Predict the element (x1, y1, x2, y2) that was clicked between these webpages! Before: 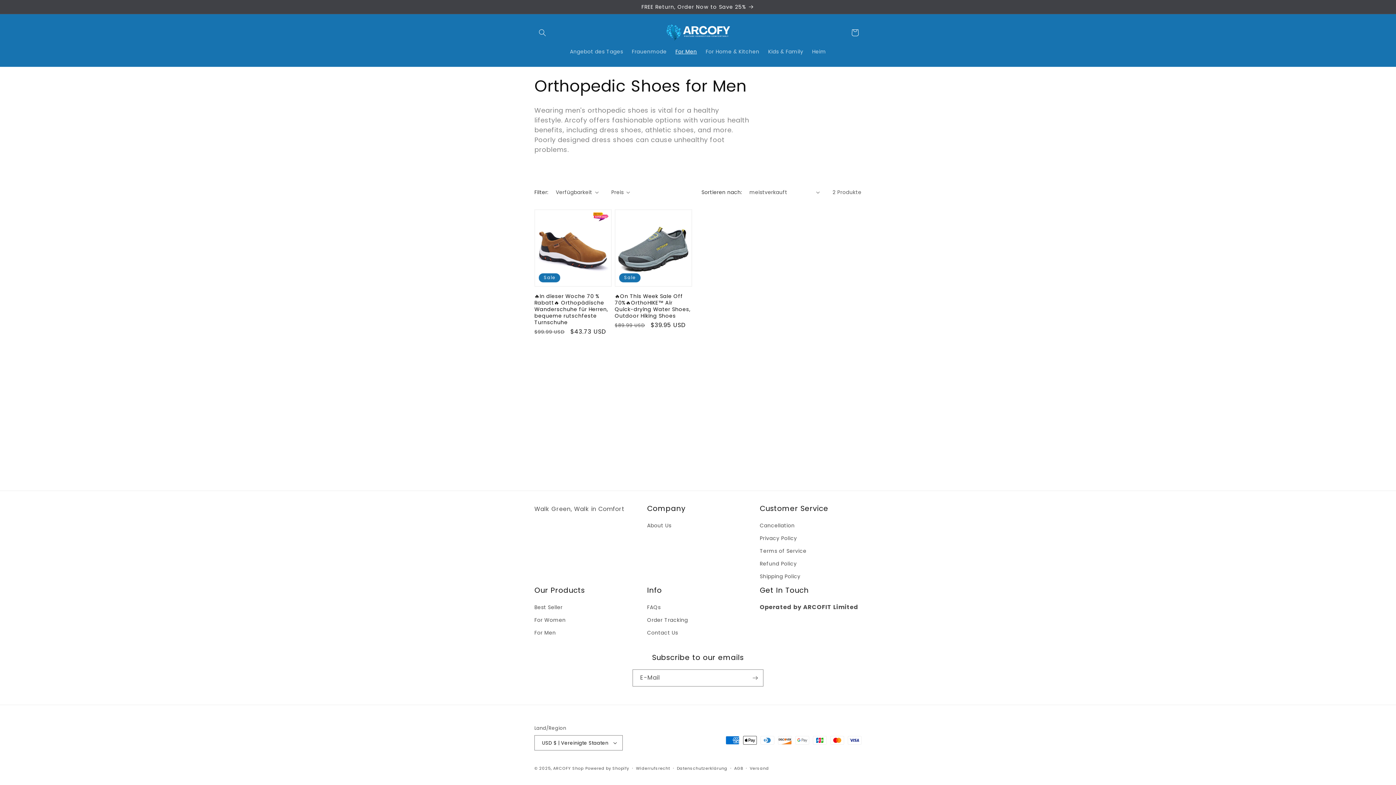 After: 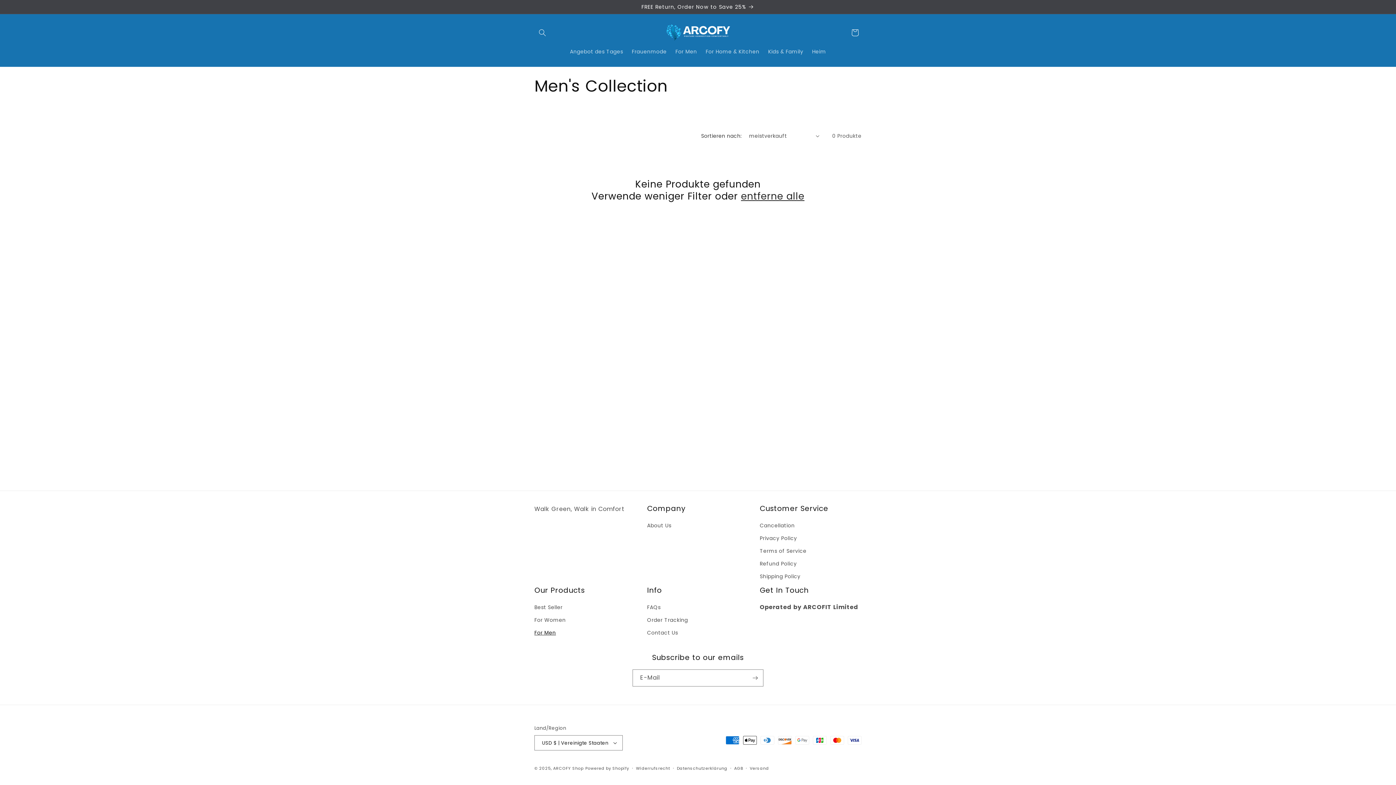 Action: bbox: (534, 626, 556, 639) label: For Men